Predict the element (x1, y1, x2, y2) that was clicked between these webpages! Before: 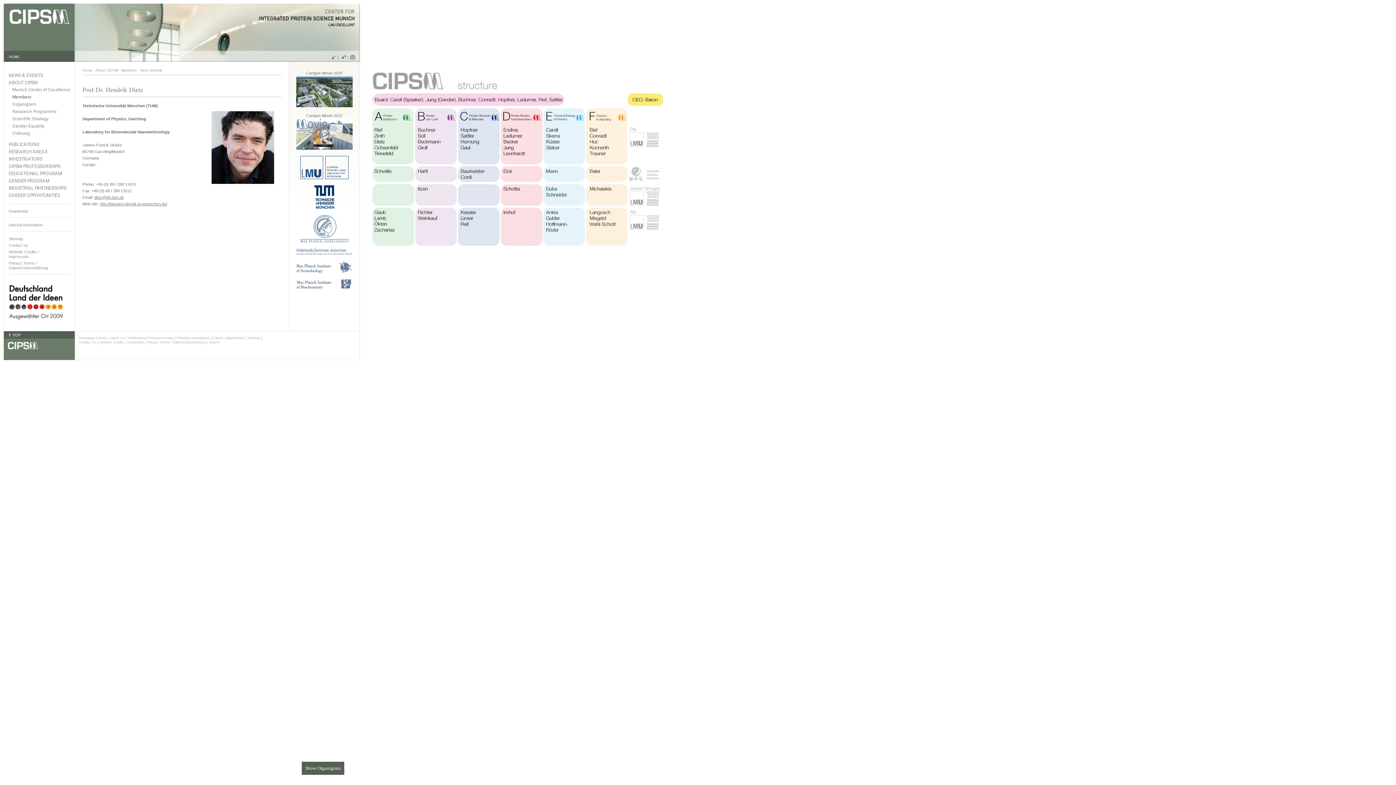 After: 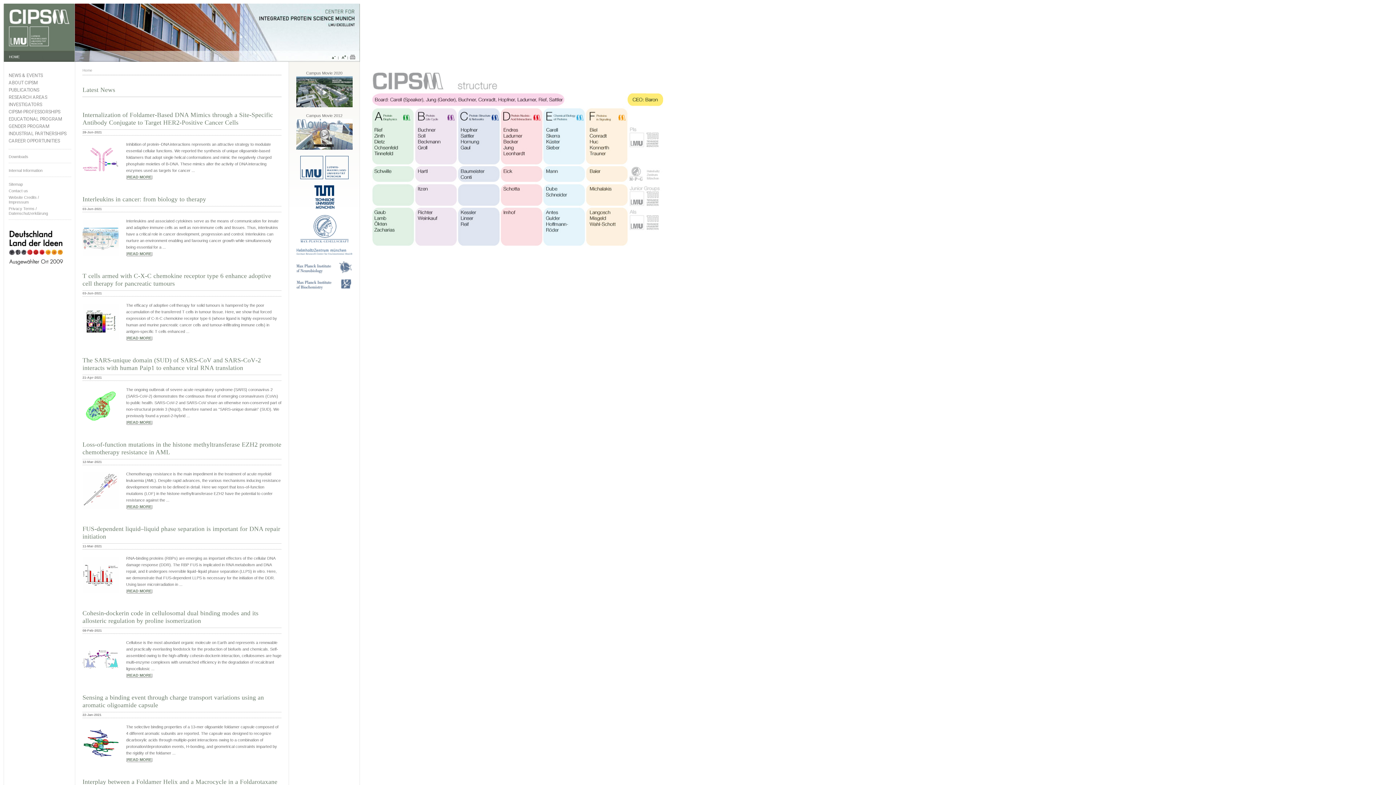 Action: bbox: (9, 54, 19, 58) label: HOME